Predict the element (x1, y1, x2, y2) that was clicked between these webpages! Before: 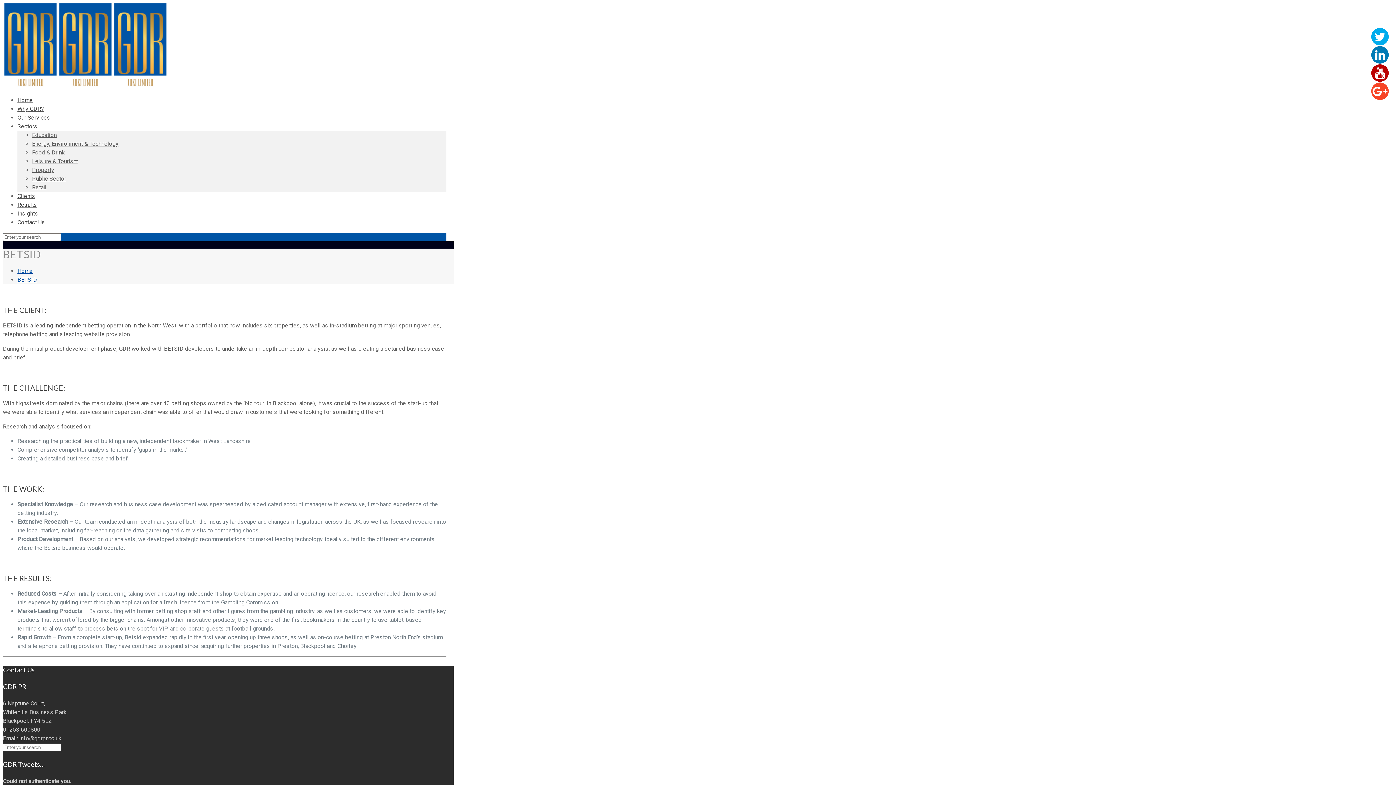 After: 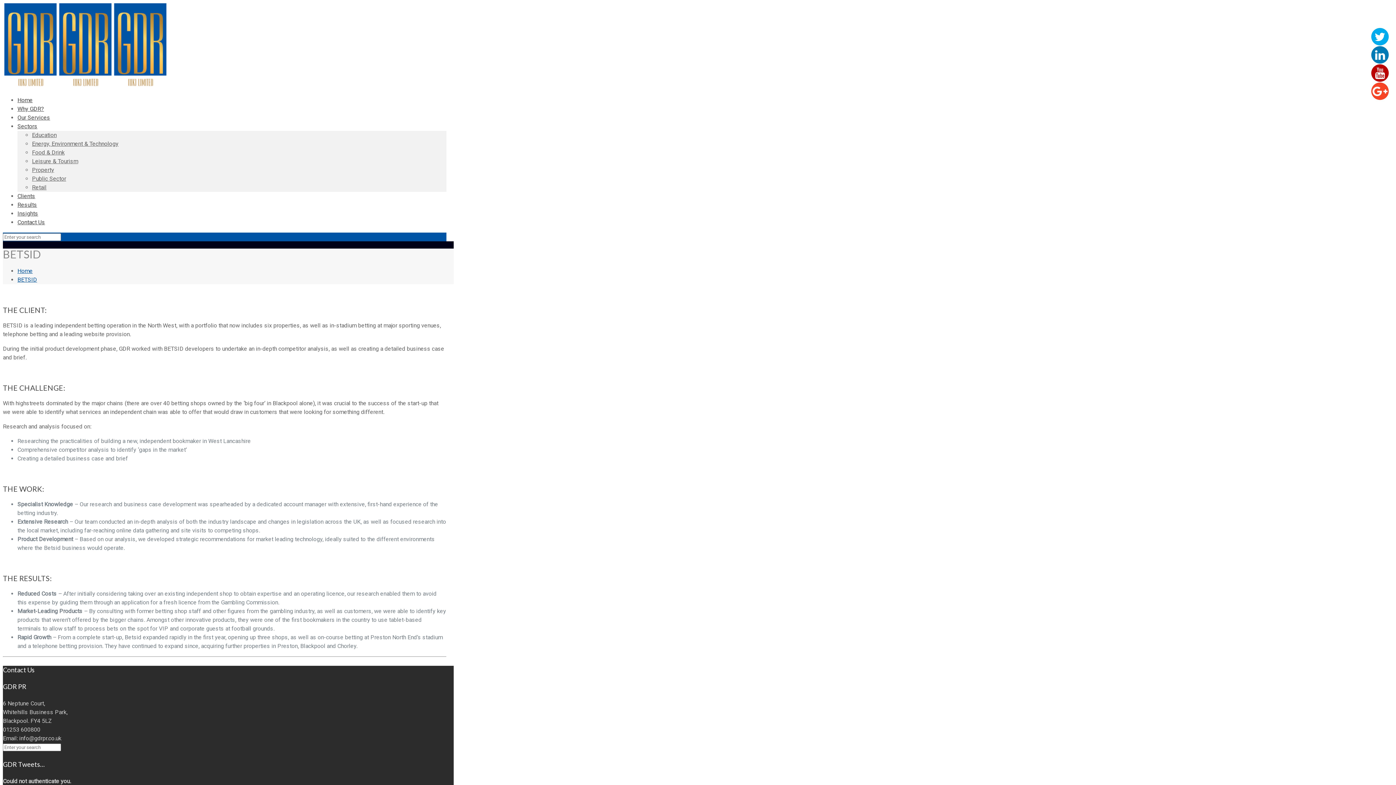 Action: bbox: (1371, 35, 1389, 42)